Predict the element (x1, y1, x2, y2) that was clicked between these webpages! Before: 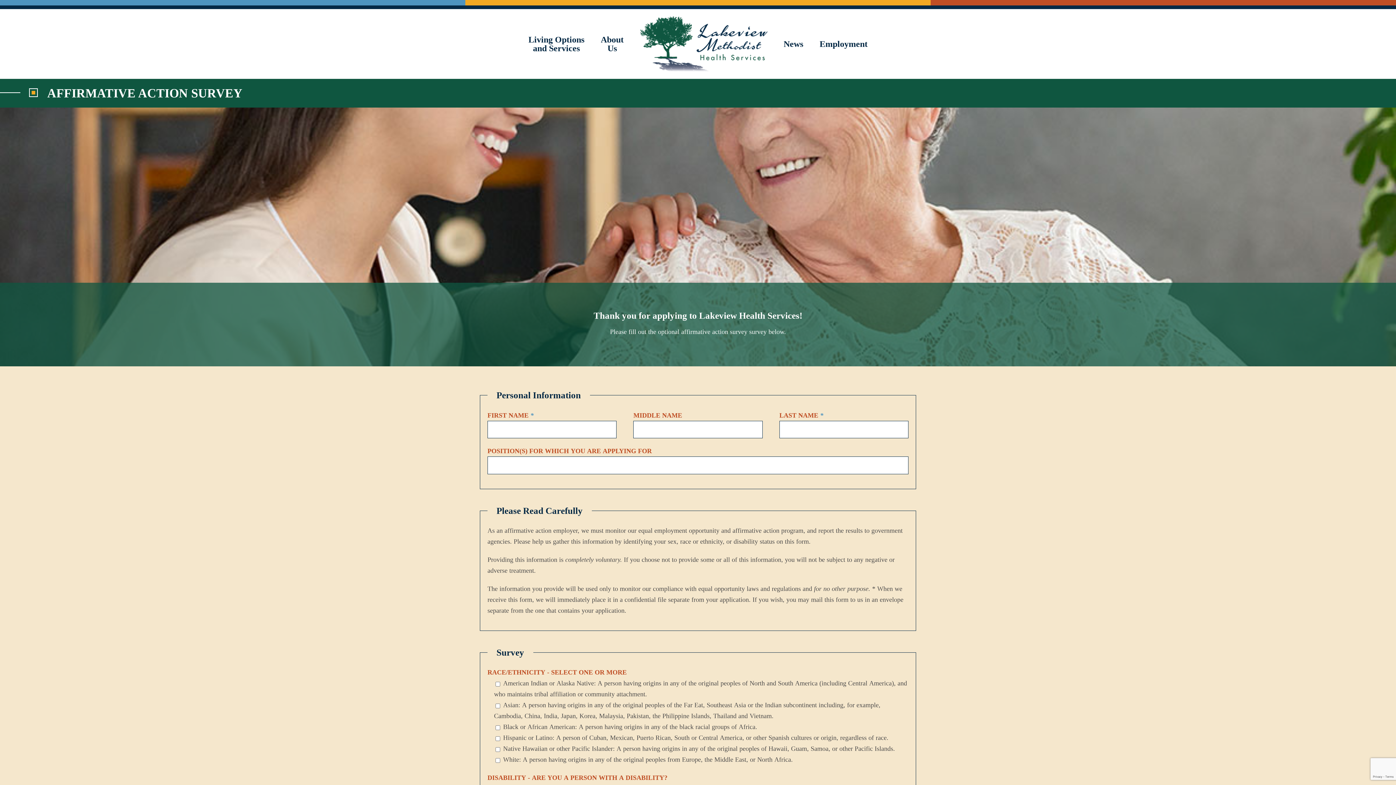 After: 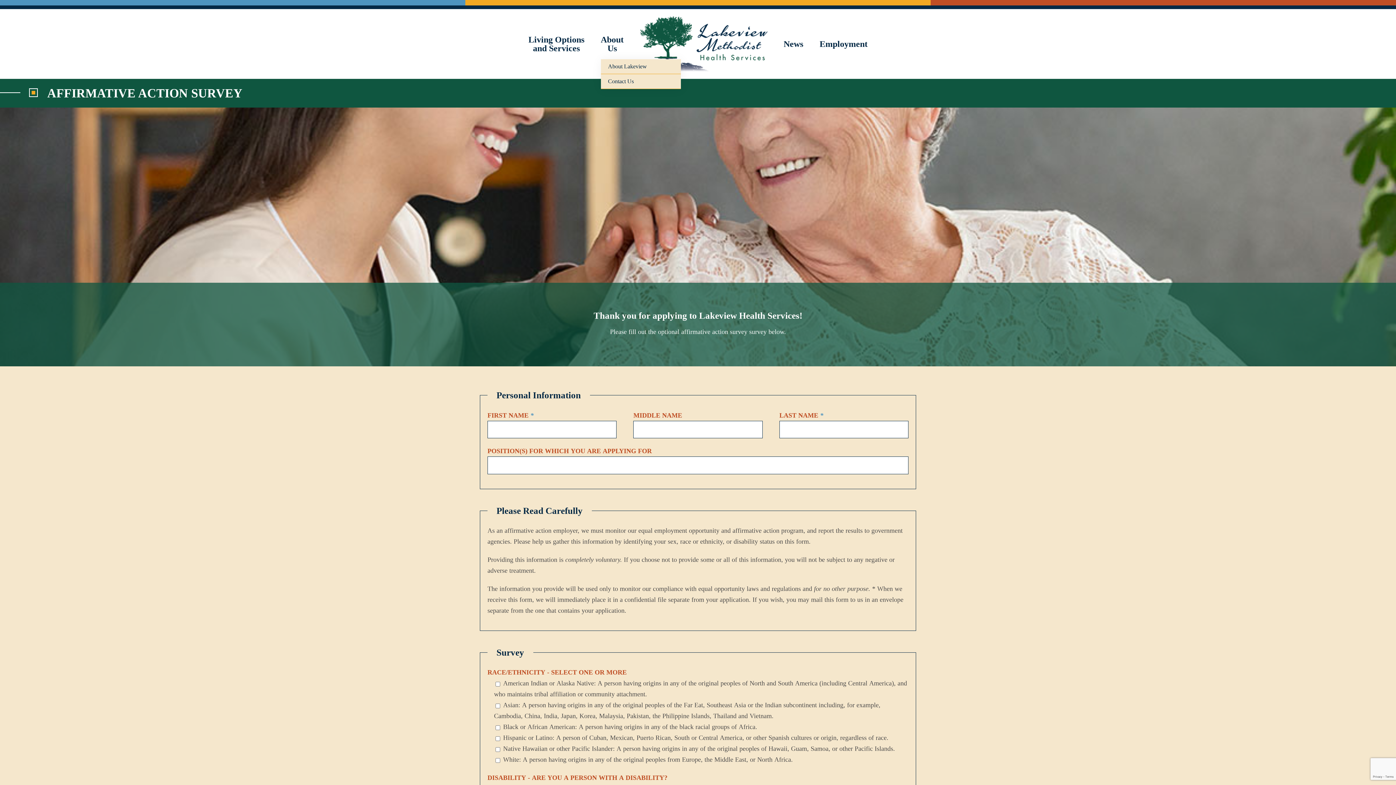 Action: bbox: (600, 28, 623, 59) label: About
Us